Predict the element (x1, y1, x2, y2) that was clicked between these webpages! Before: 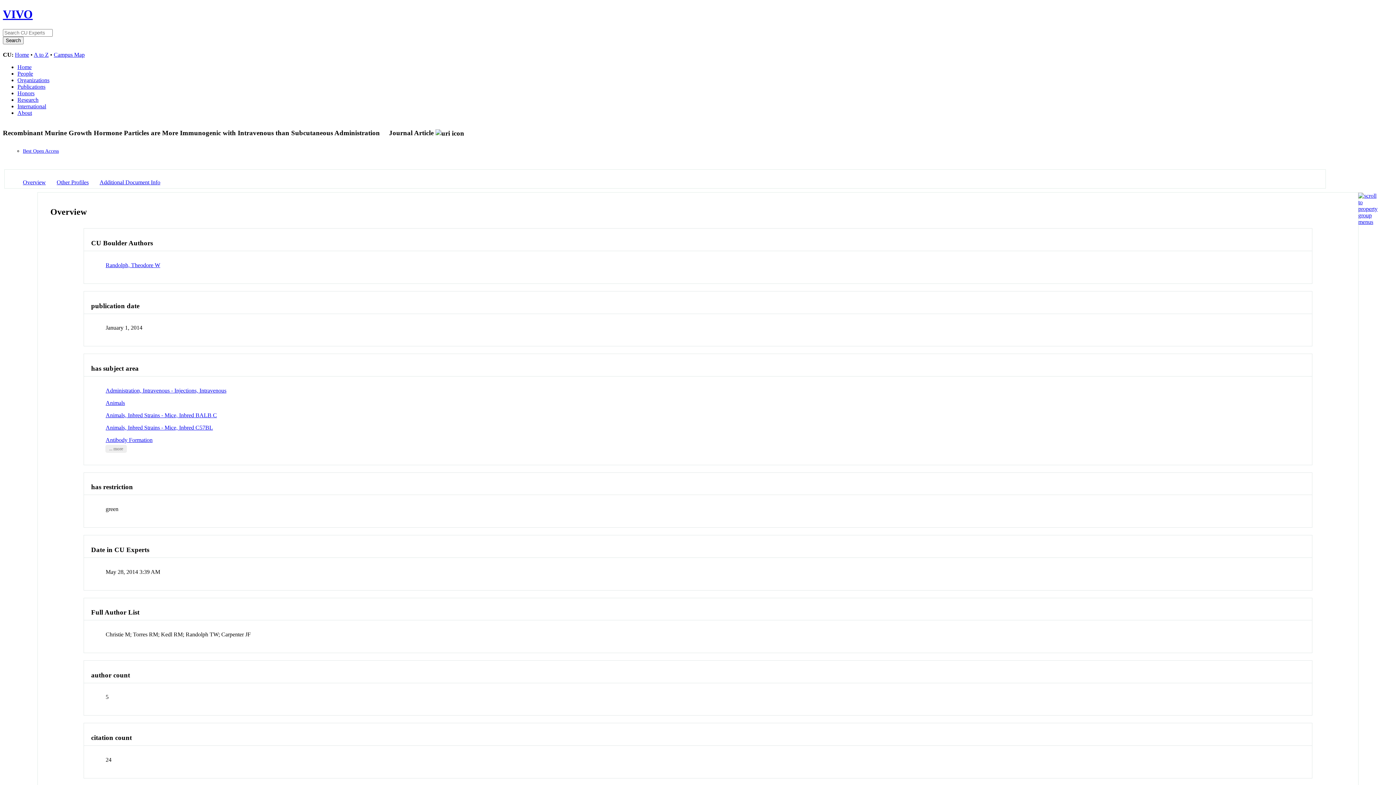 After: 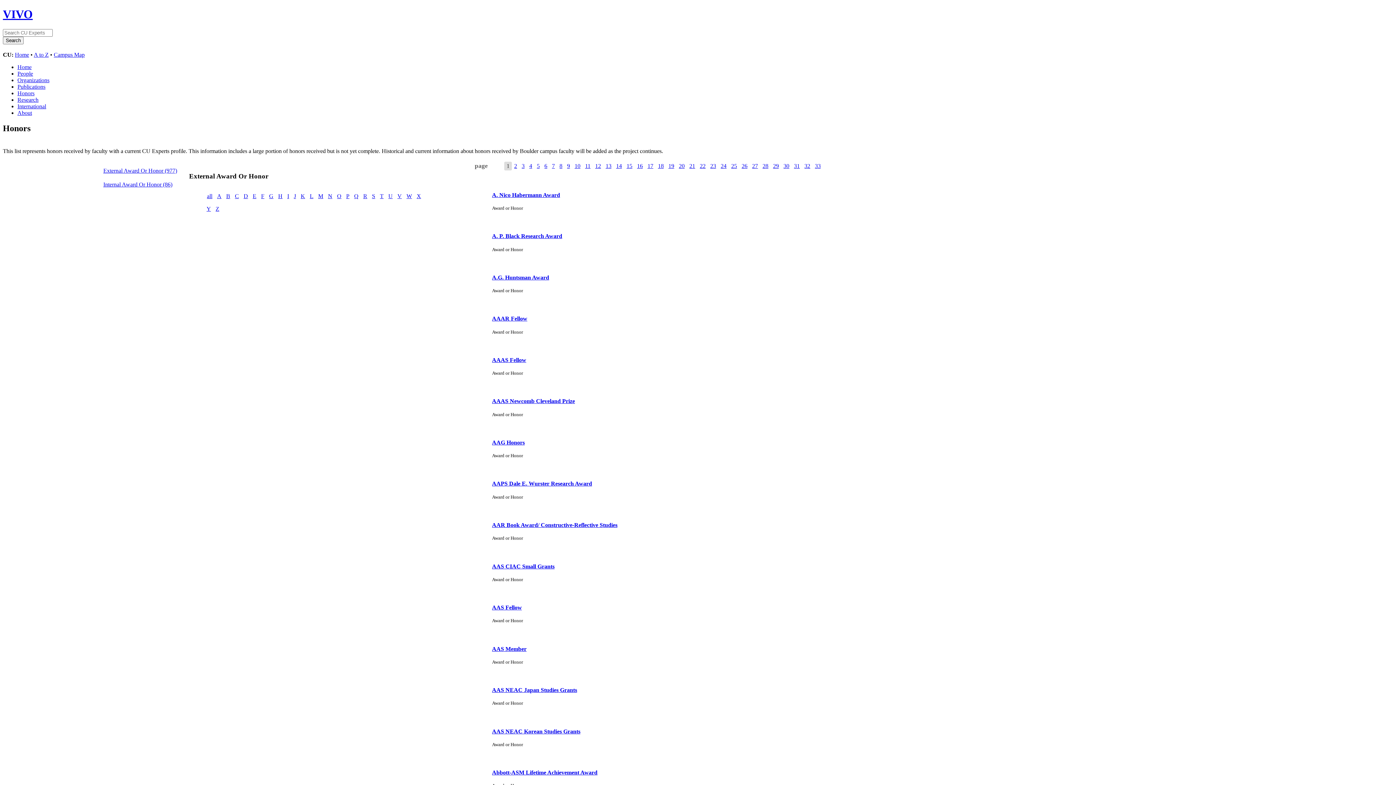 Action: bbox: (17, 90, 34, 96) label: Honors